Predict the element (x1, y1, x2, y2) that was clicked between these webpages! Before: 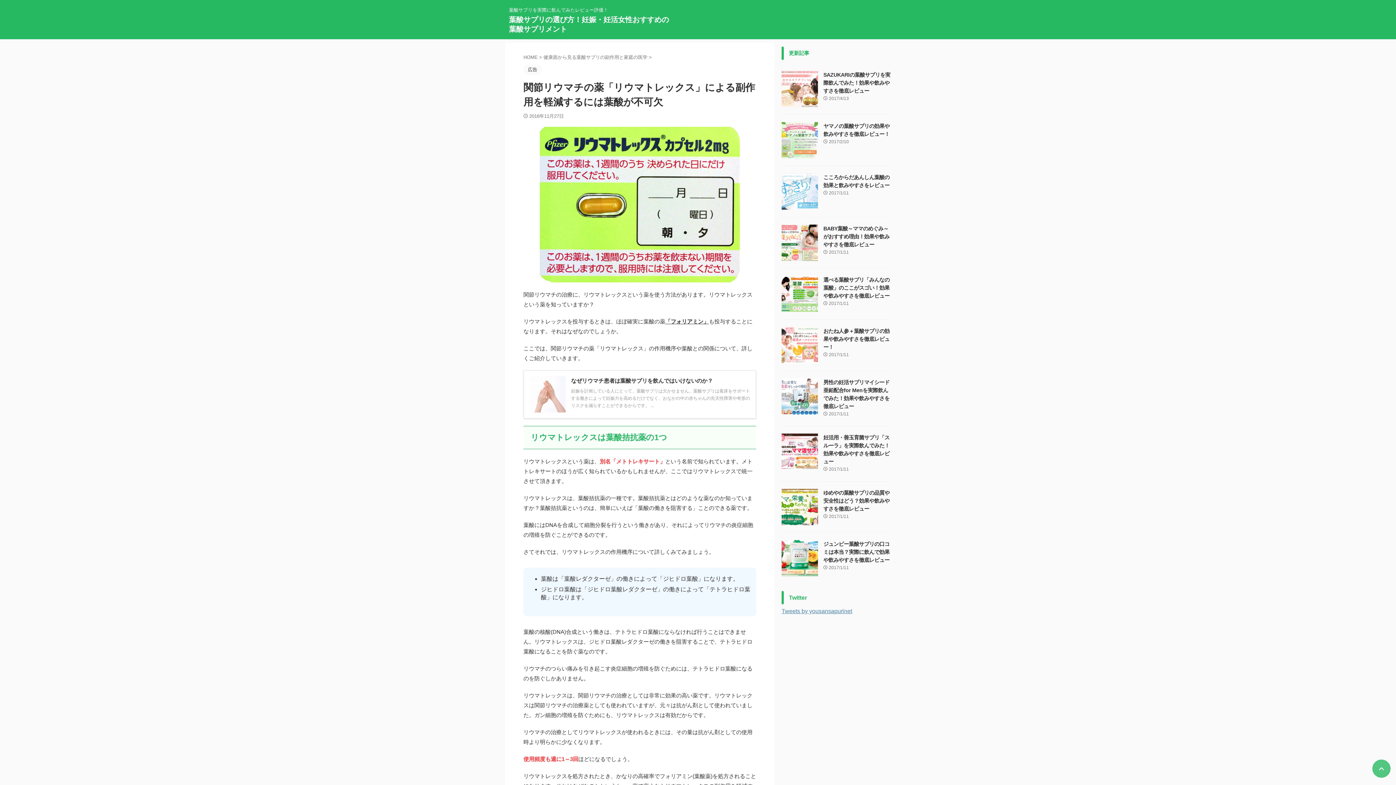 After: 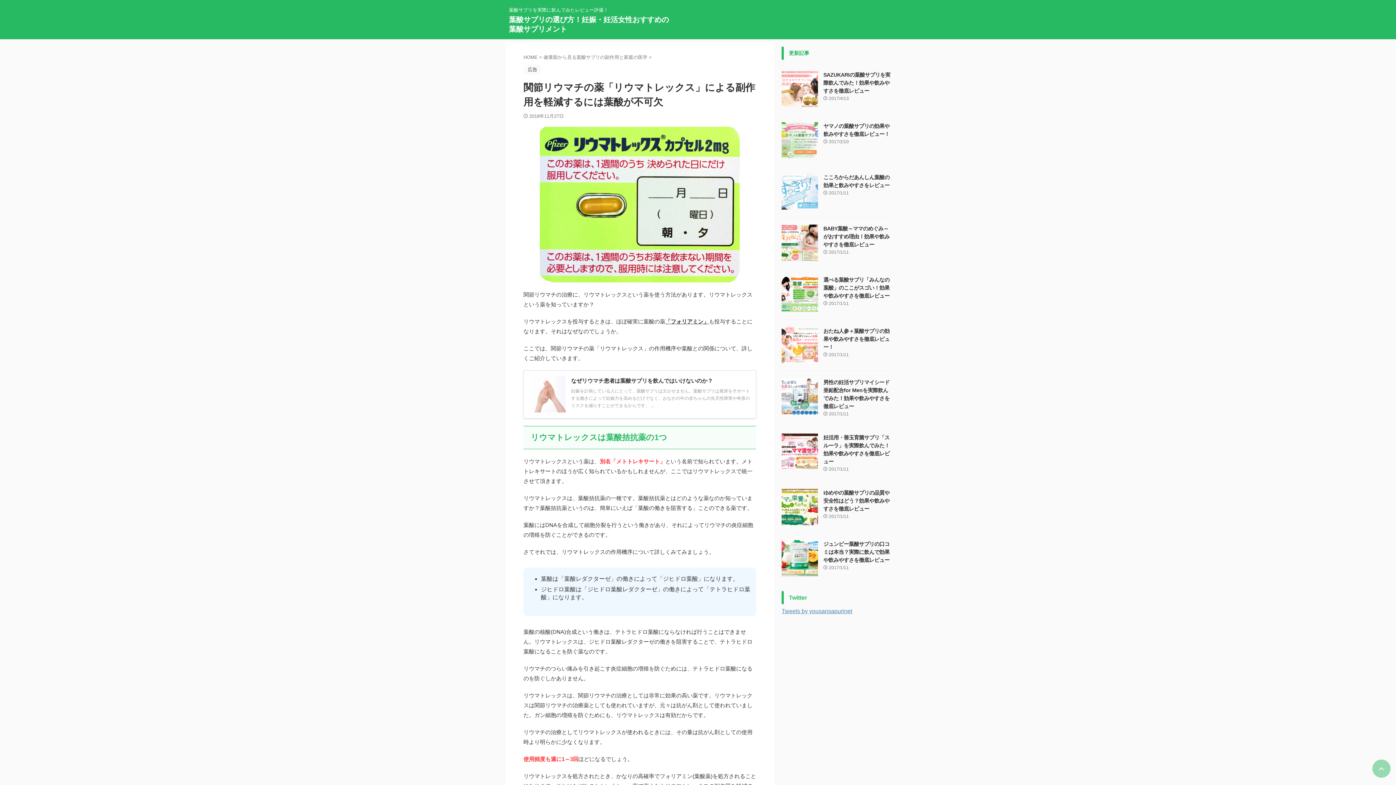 Action: bbox: (1372, 760, 1390, 778)